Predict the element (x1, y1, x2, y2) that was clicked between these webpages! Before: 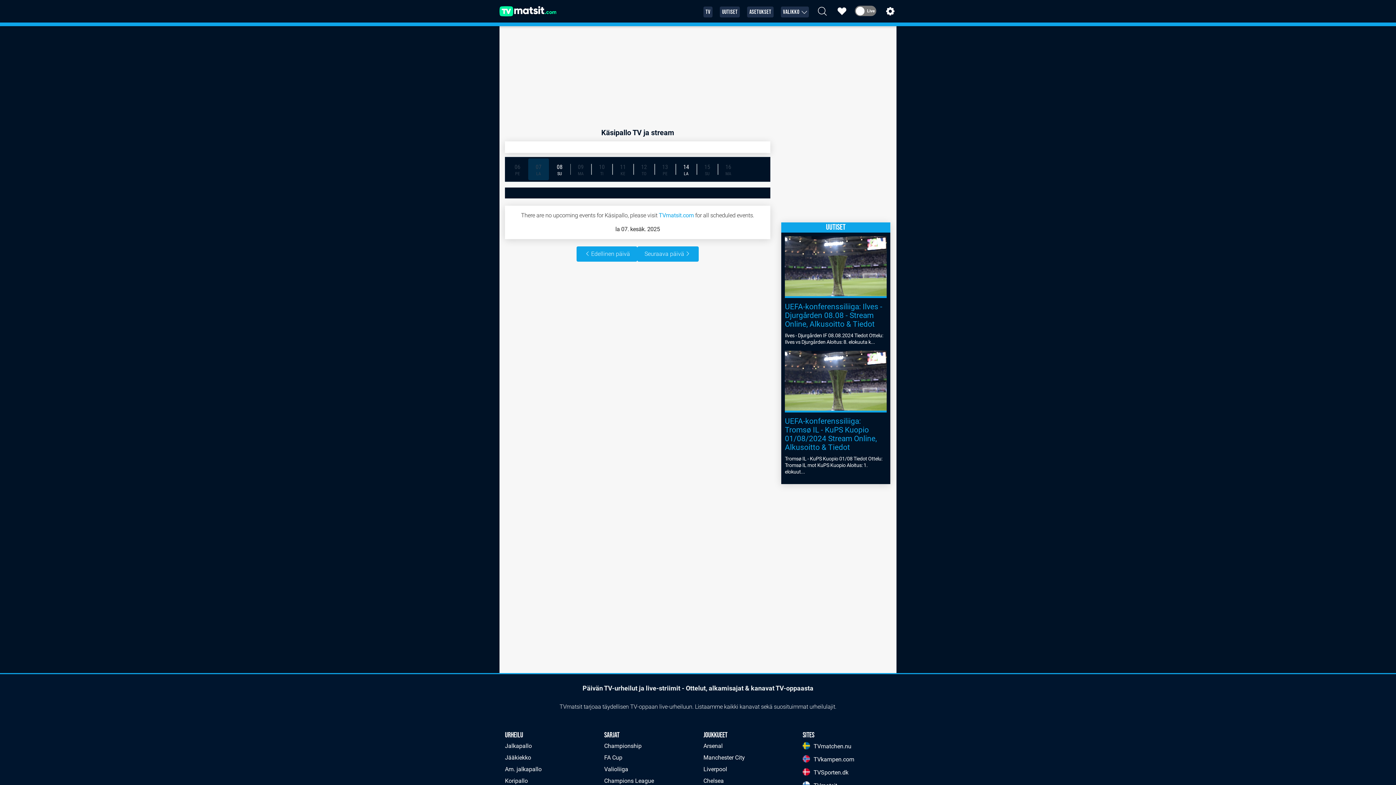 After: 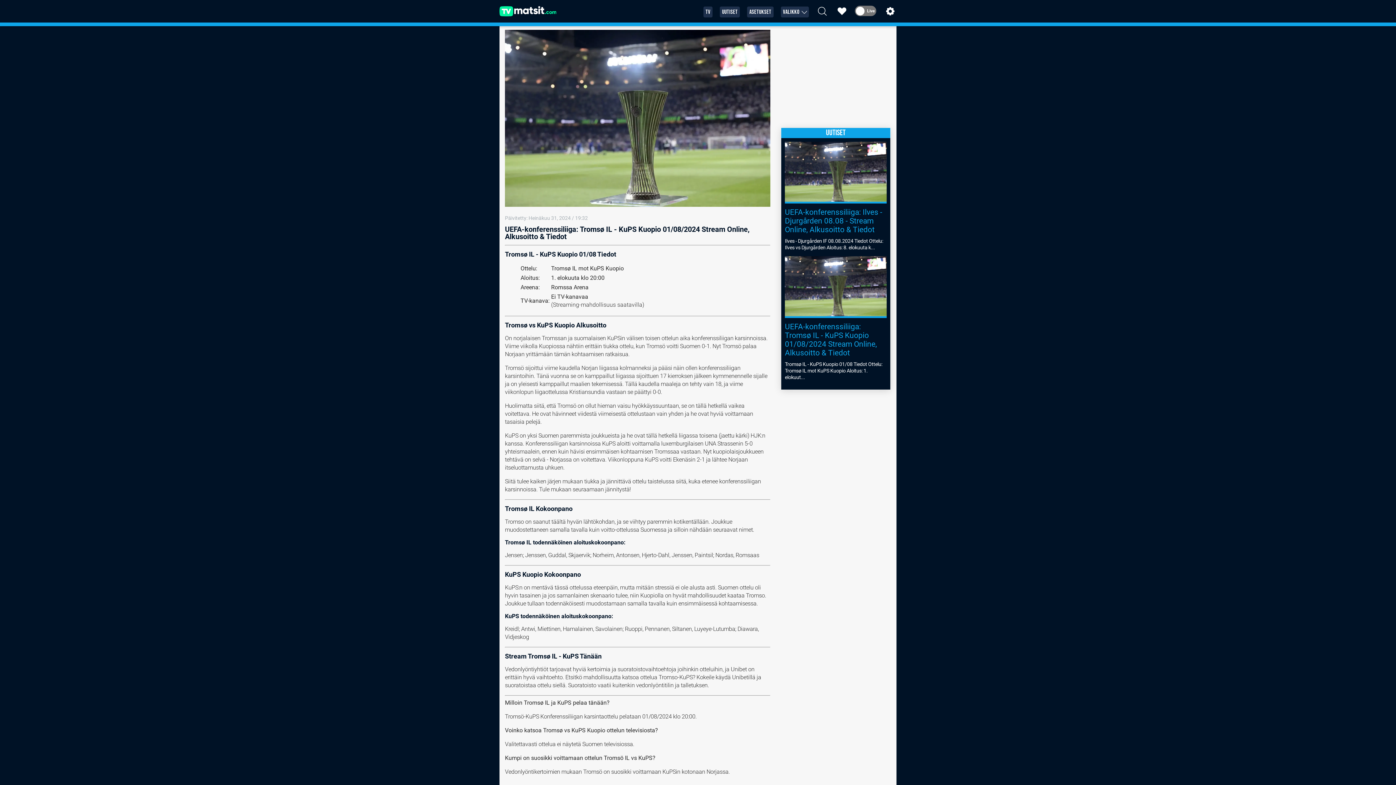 Action: bbox: (785, 350, 886, 475) label: UEFA-konferenssiliiga: Tromsø IL - KuPS Kuopio 01/08/2024 Stream Online, Alkusoitto & Tiedot

Tromsø IL - KuPS Kuopio 01/08 Tiedot Ottelu: Tromsø IL mot KuPS Kuopio Aloitus: 1. elokuut...